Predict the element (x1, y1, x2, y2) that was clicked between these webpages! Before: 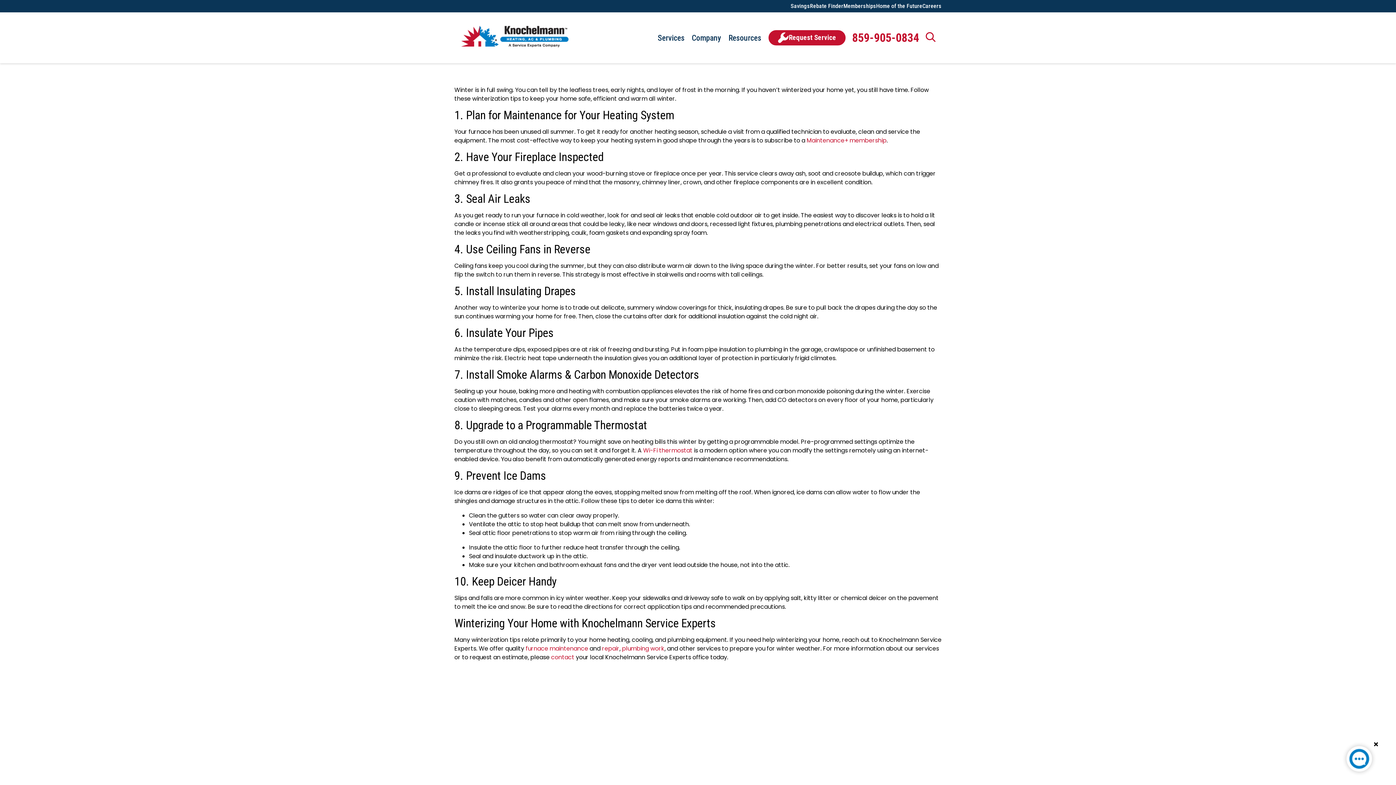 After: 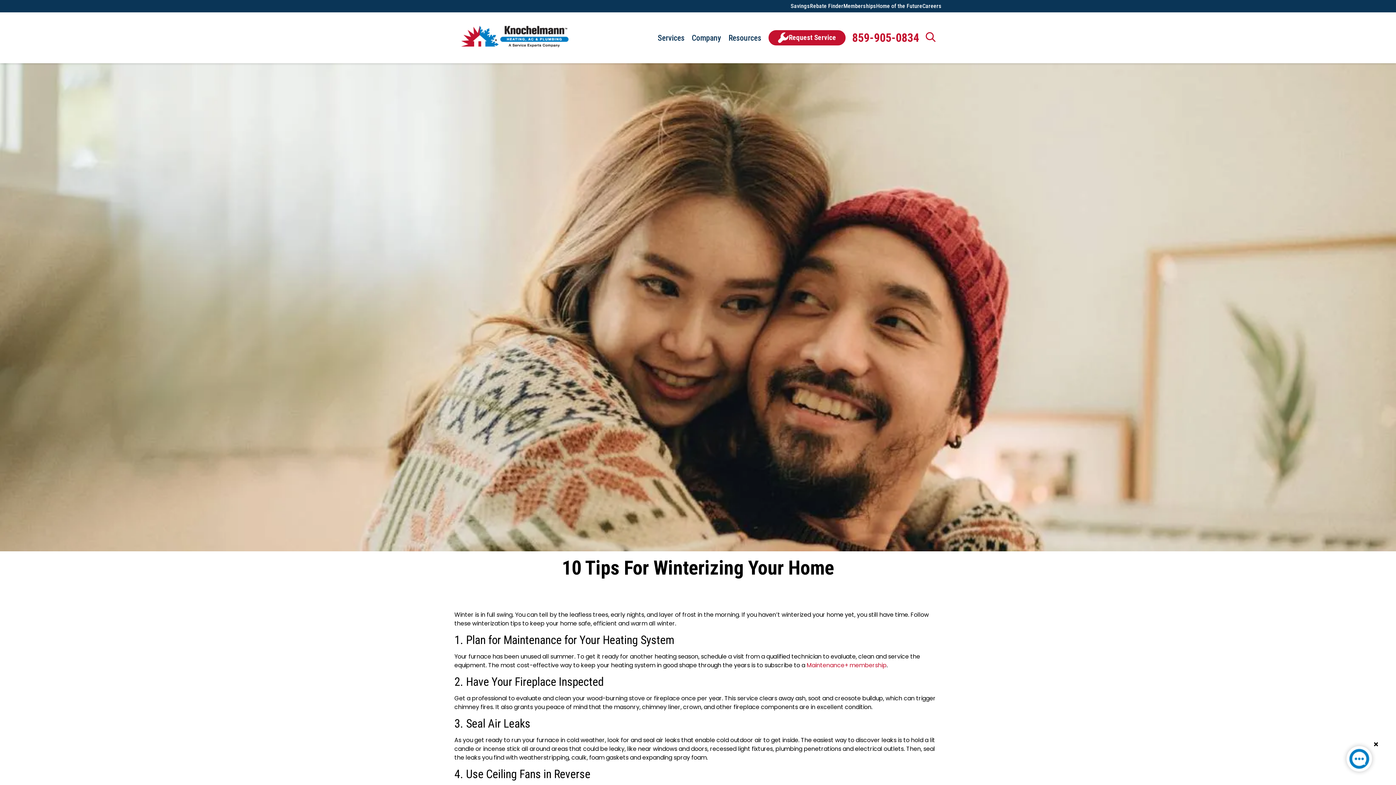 Action: bbox: (1341, 741, 1377, 780)